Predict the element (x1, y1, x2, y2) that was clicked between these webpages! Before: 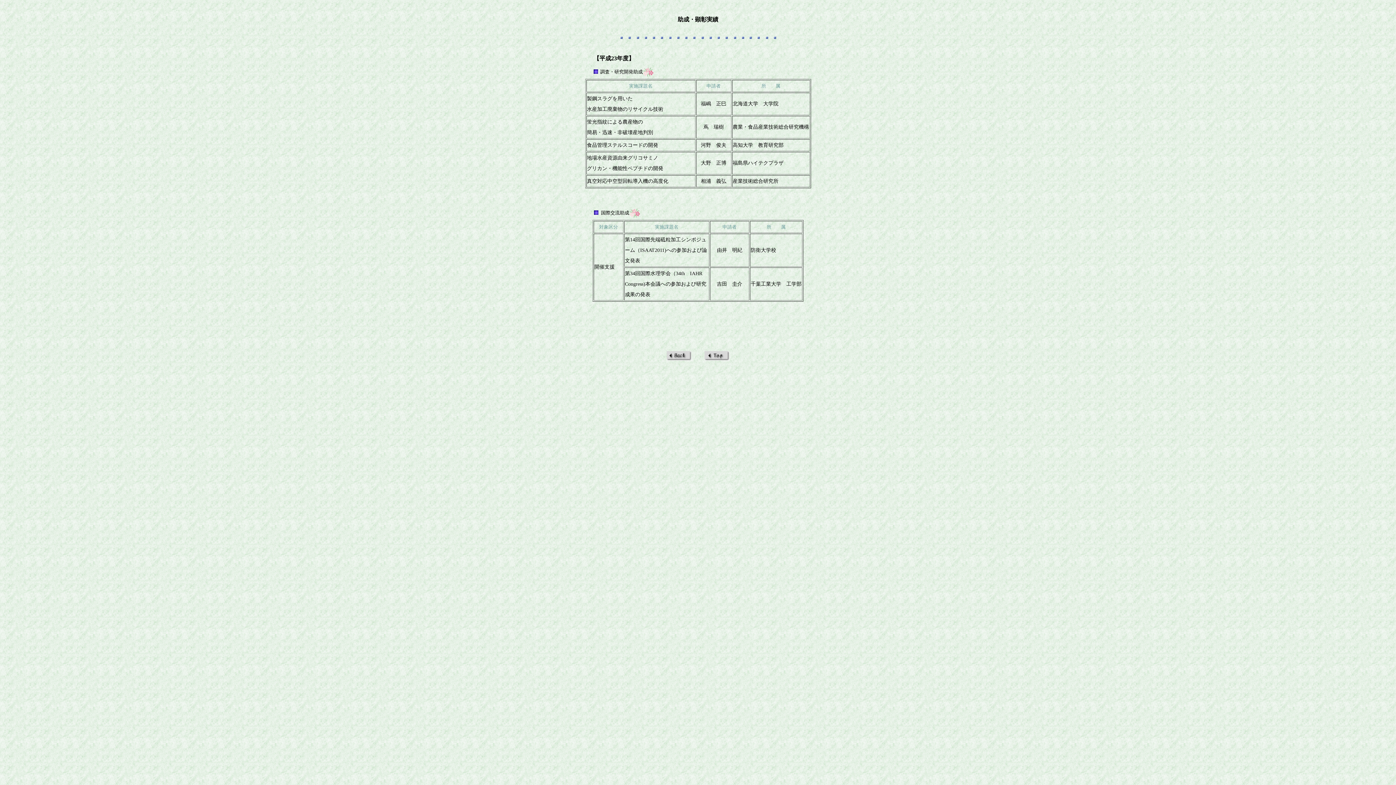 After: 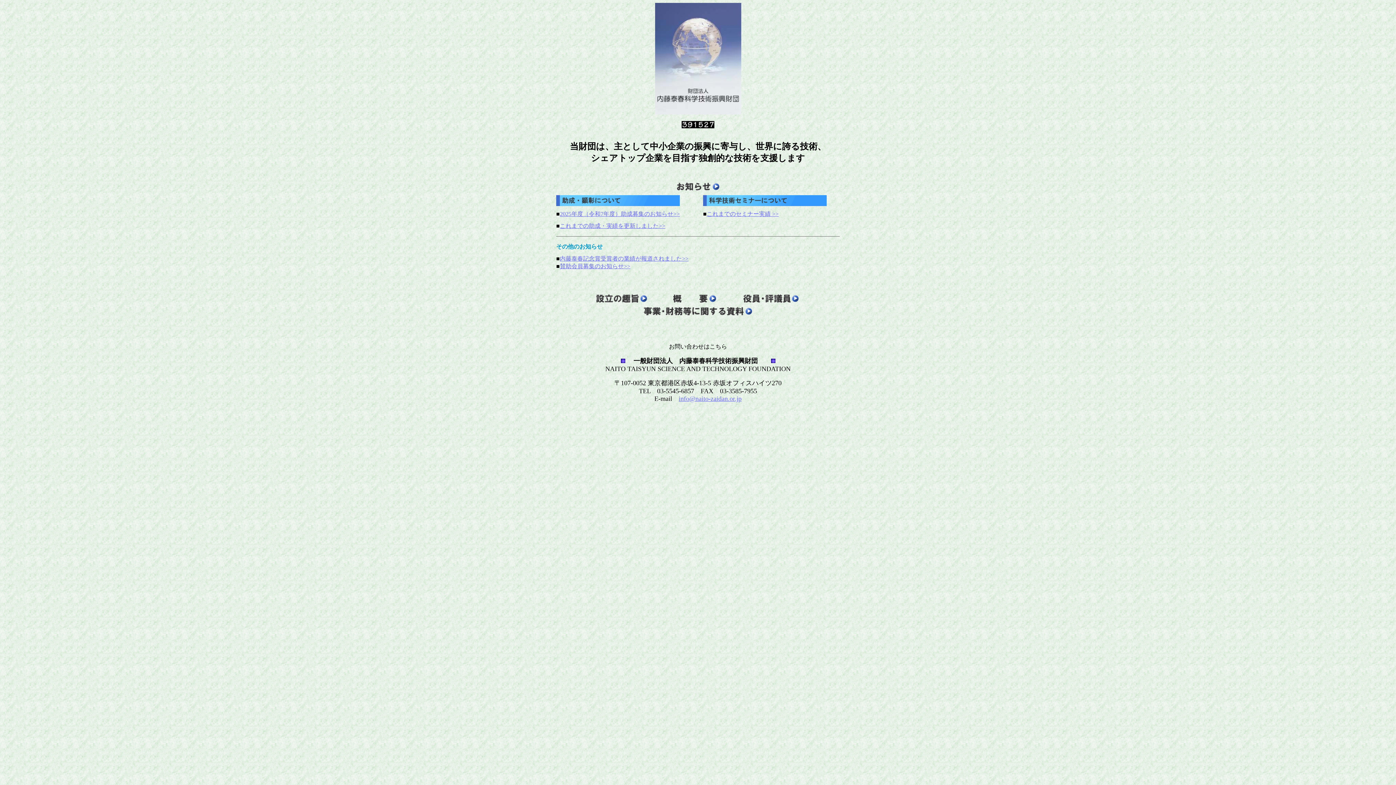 Action: bbox: (704, 355, 729, 361)